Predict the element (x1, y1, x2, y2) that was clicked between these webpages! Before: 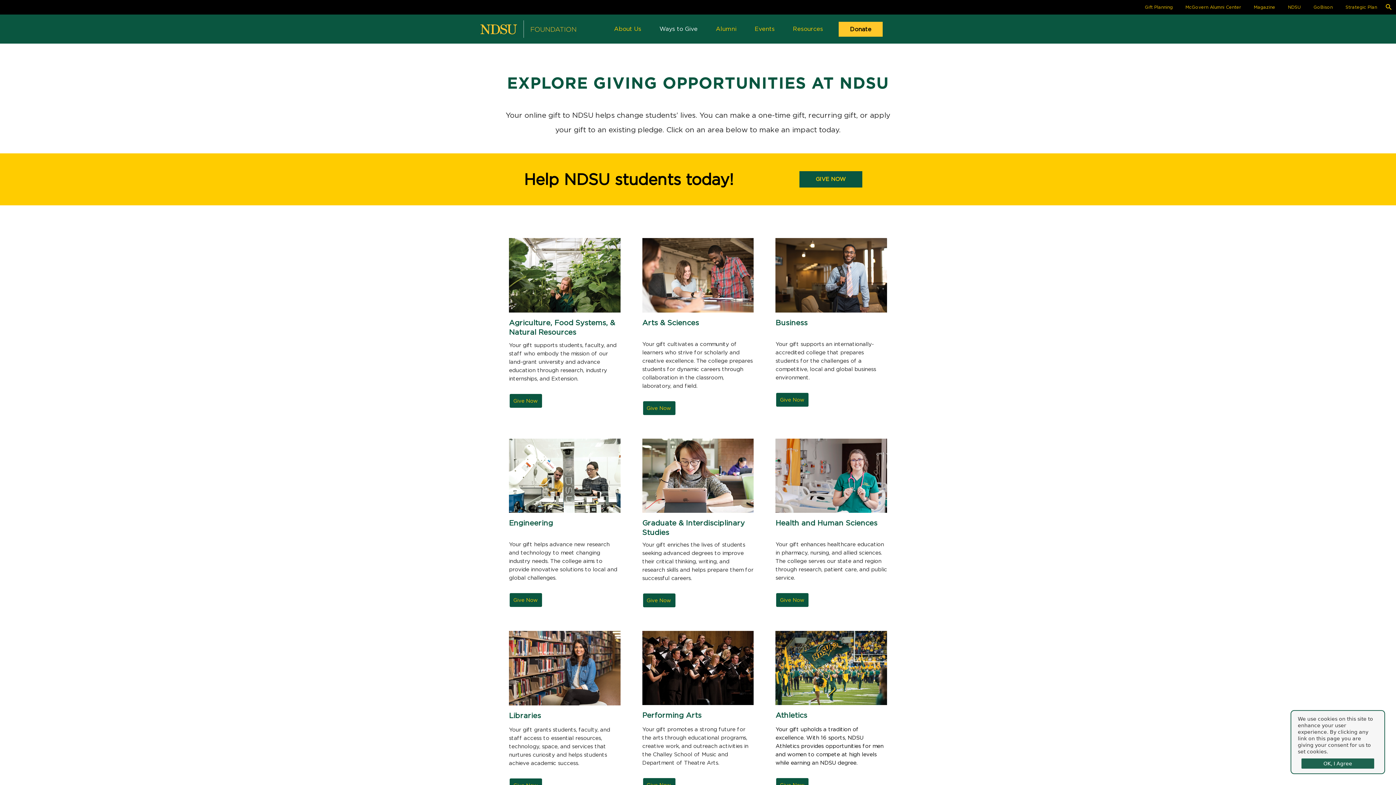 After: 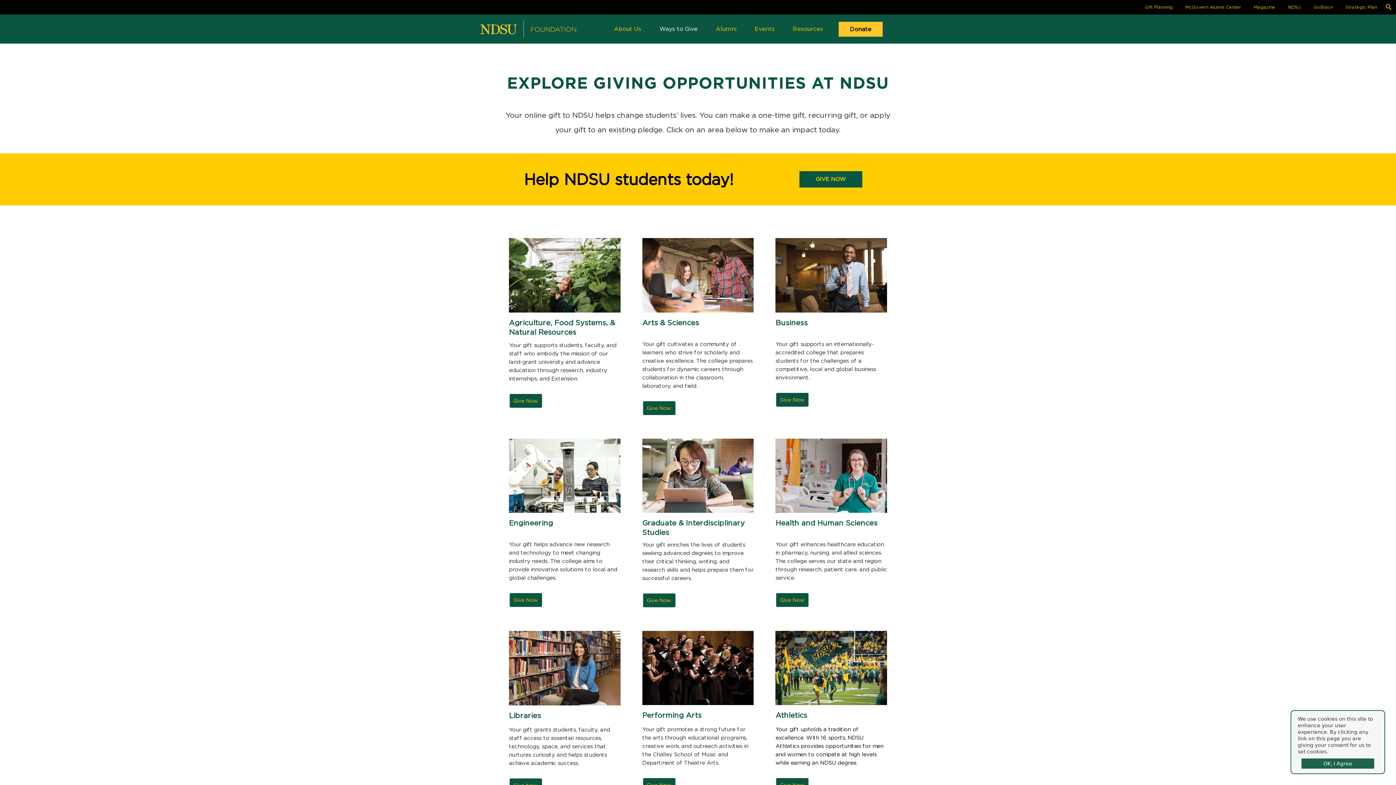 Action: label: Donate bbox: (838, 21, 882, 36)